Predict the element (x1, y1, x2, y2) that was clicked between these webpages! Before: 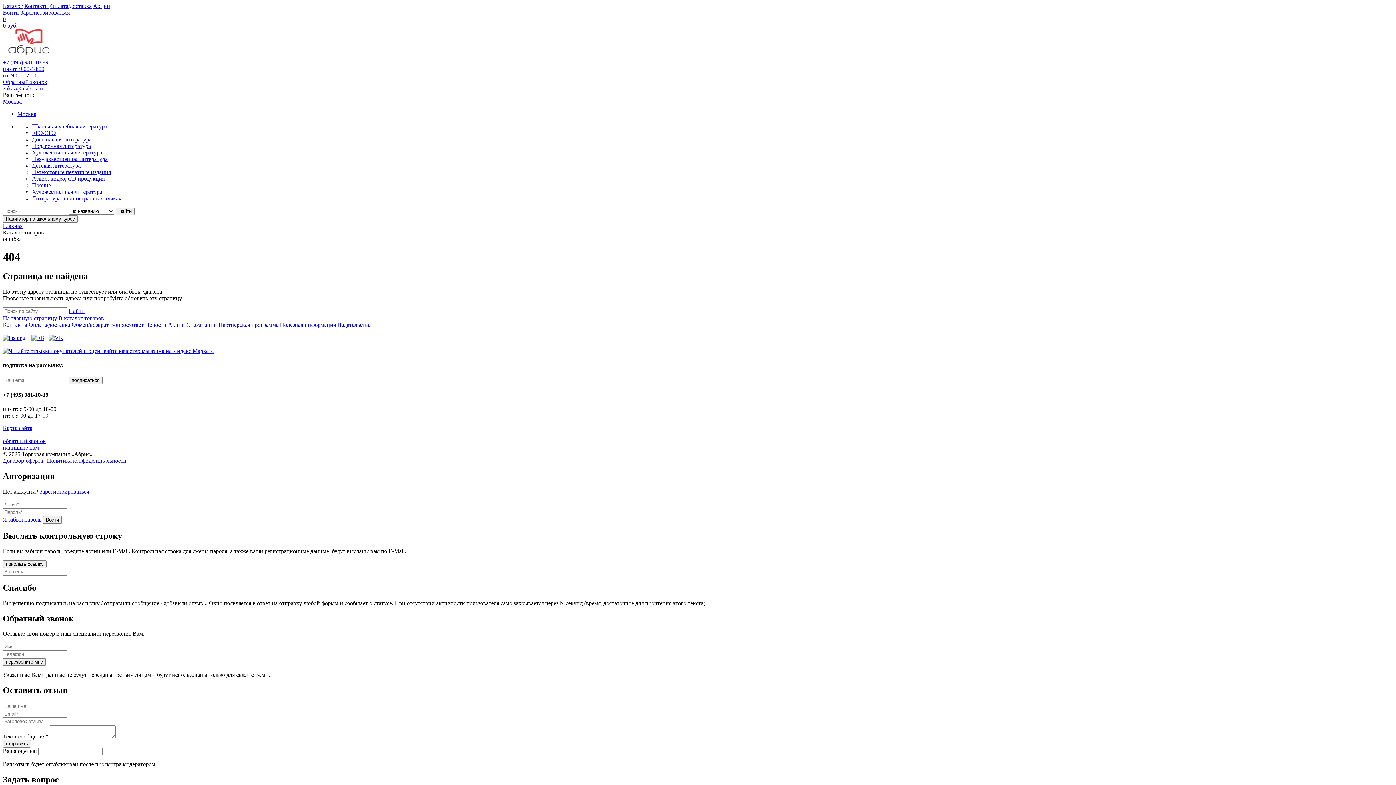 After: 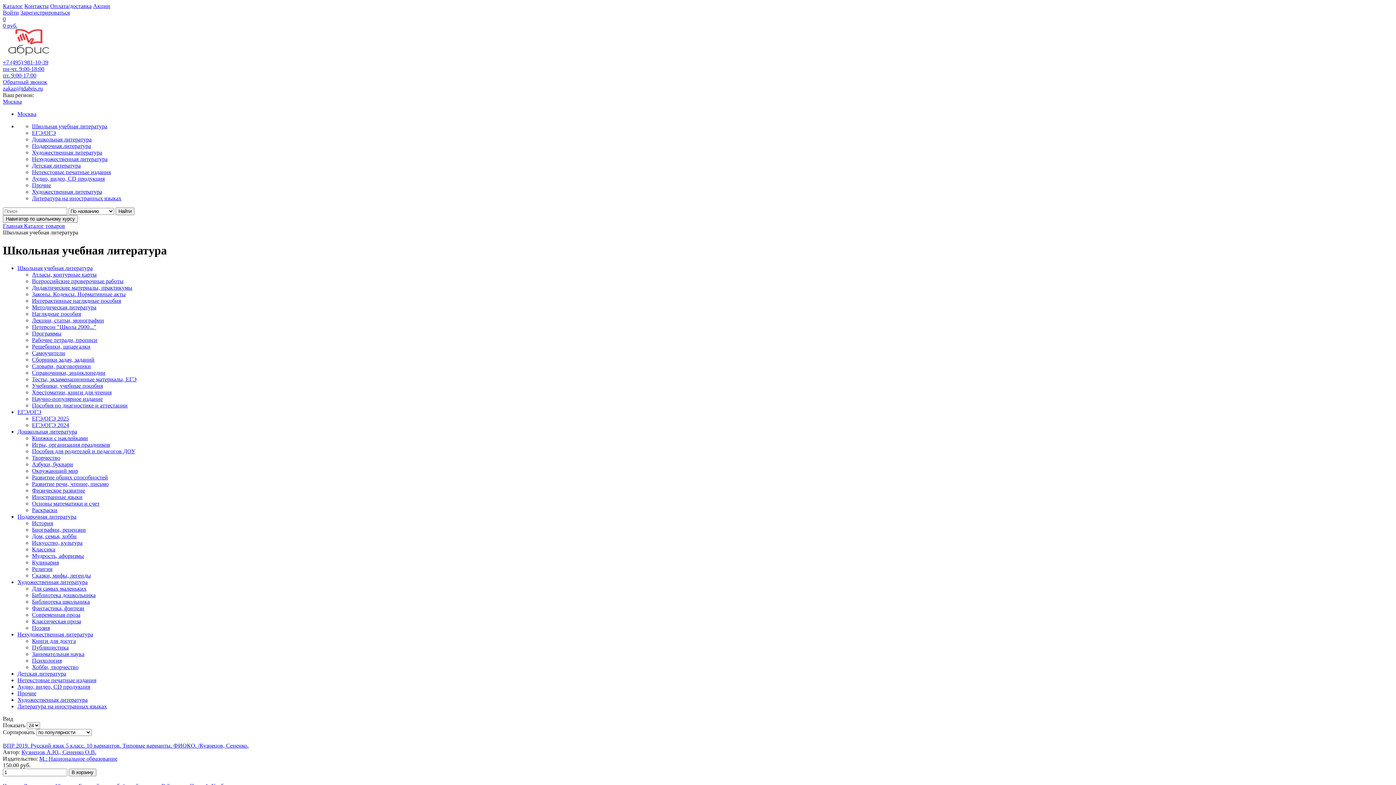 Action: label: Школьная учебная литература bbox: (32, 123, 107, 129)